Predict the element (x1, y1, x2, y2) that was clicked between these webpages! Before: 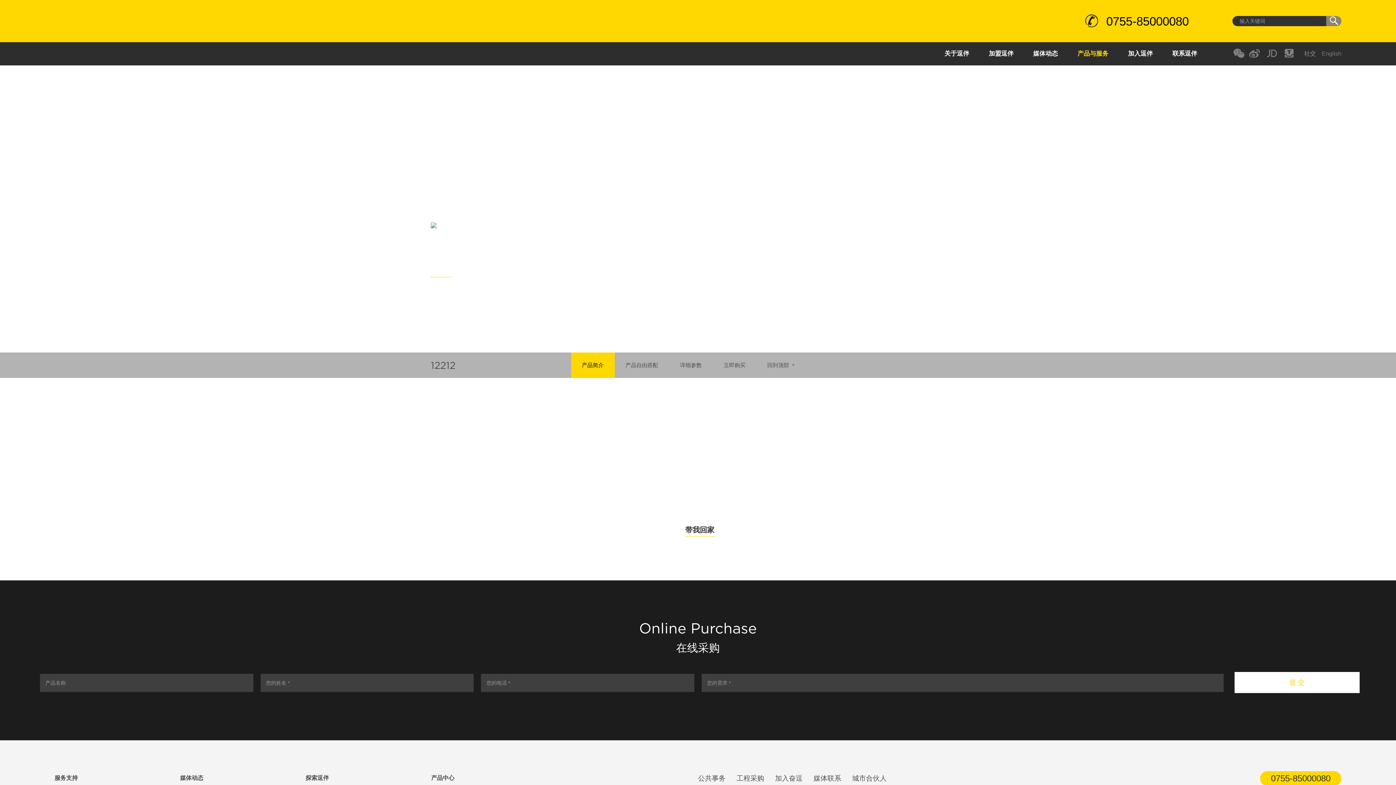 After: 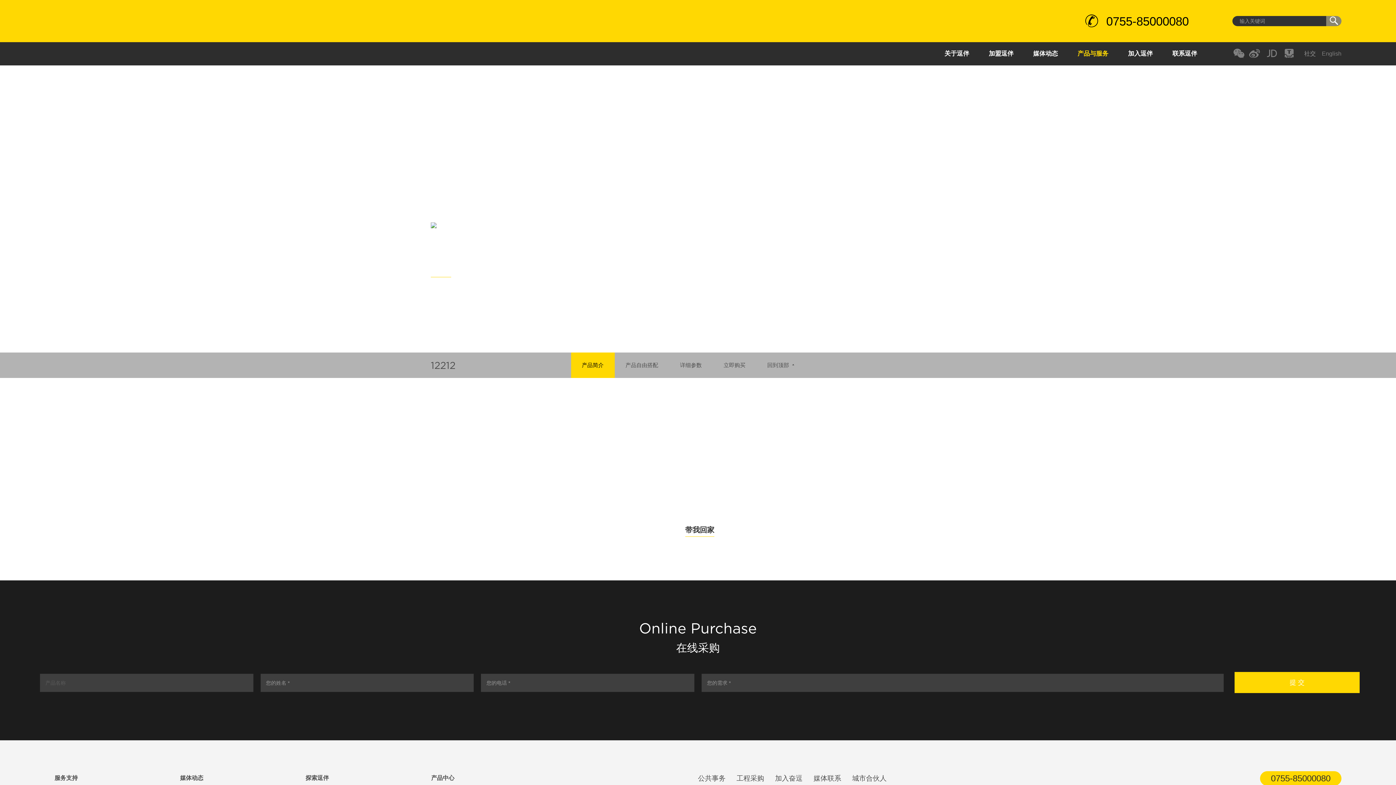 Action: label: 提 交 bbox: (1234, 672, 1360, 693)